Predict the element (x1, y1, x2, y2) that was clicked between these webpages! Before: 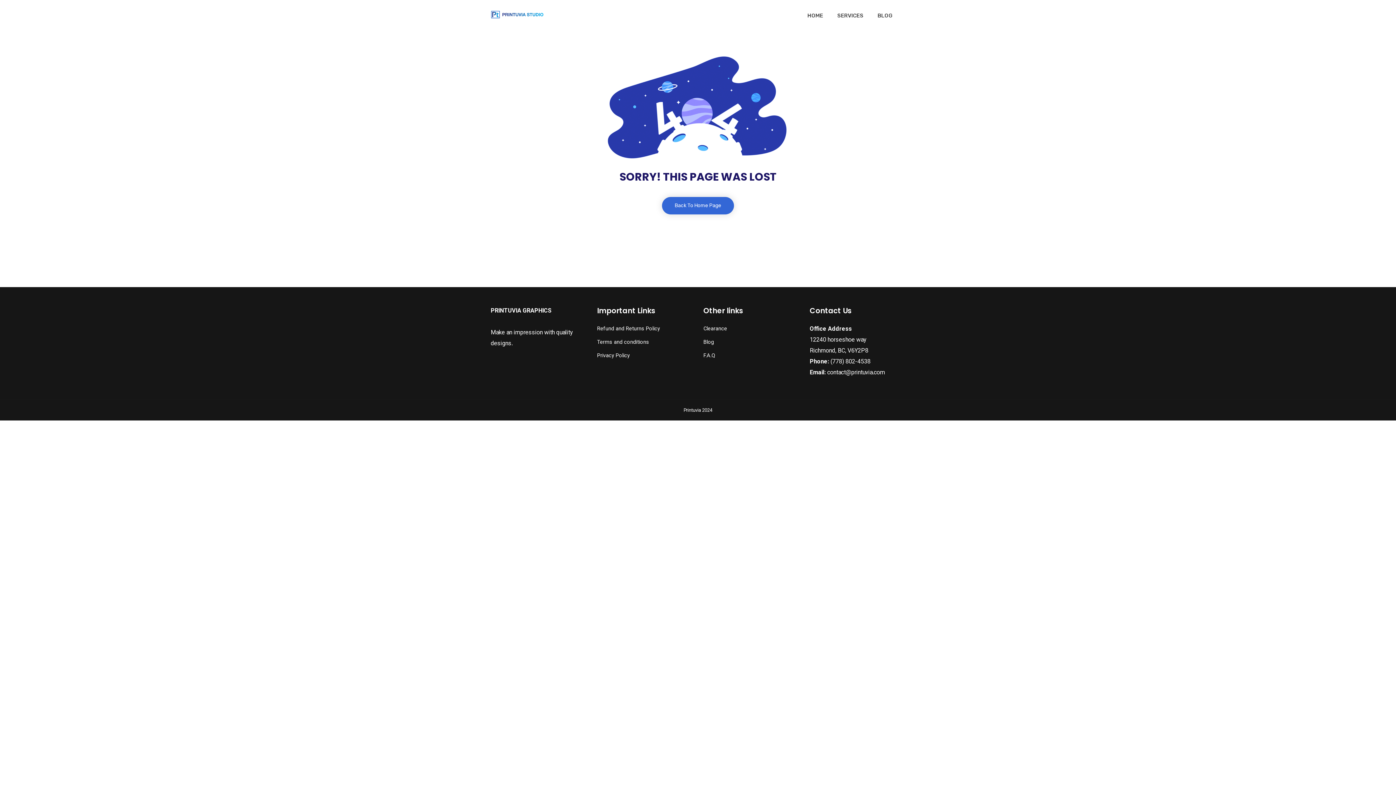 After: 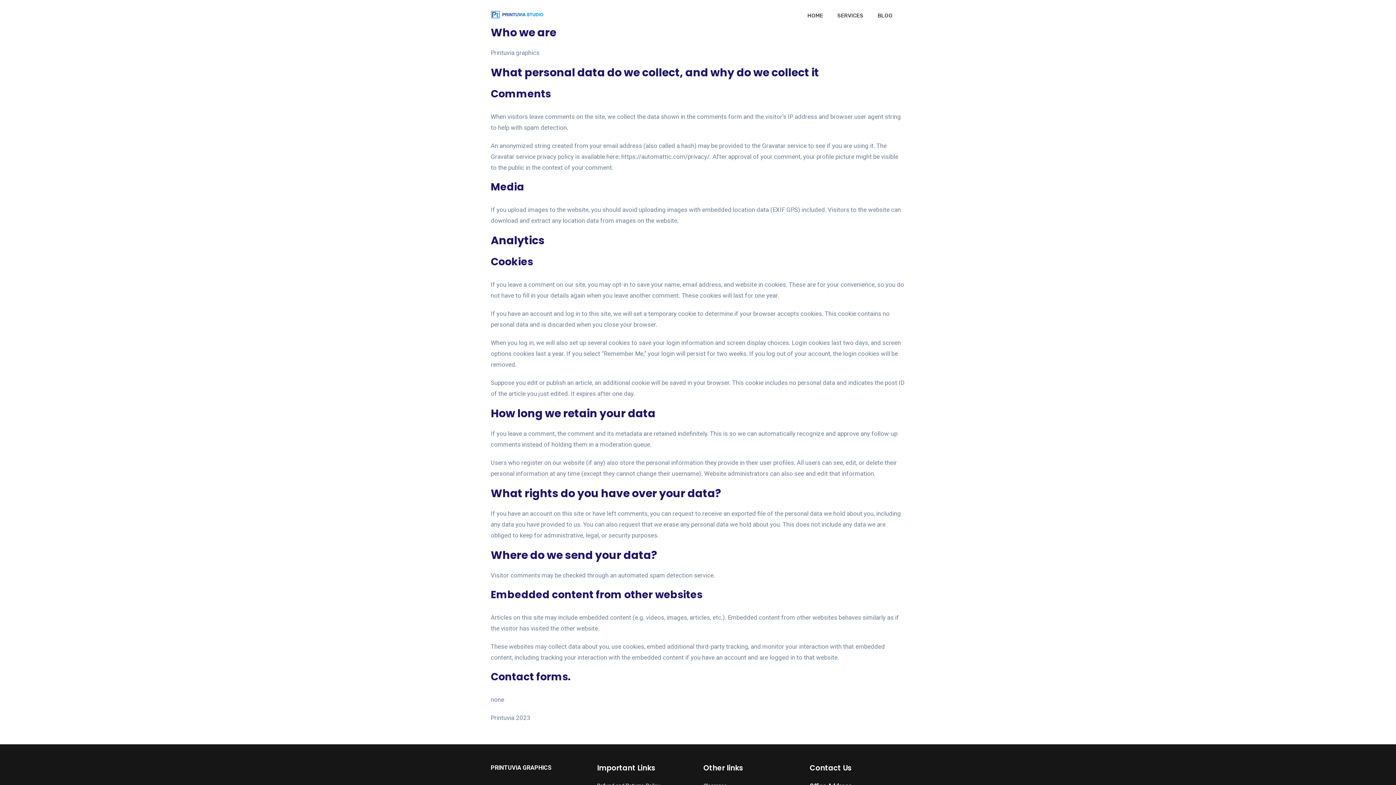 Action: bbox: (597, 352, 630, 358) label: Privacy Policy